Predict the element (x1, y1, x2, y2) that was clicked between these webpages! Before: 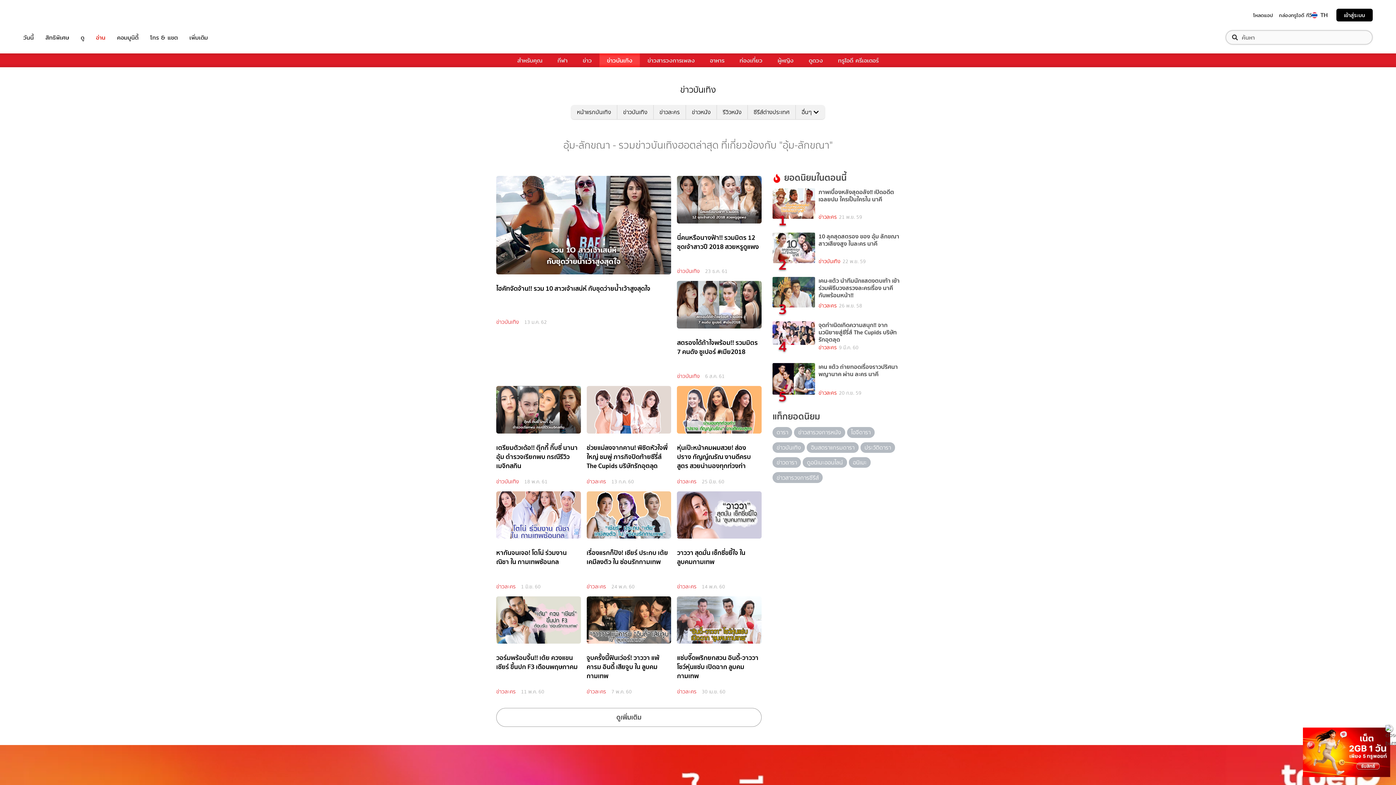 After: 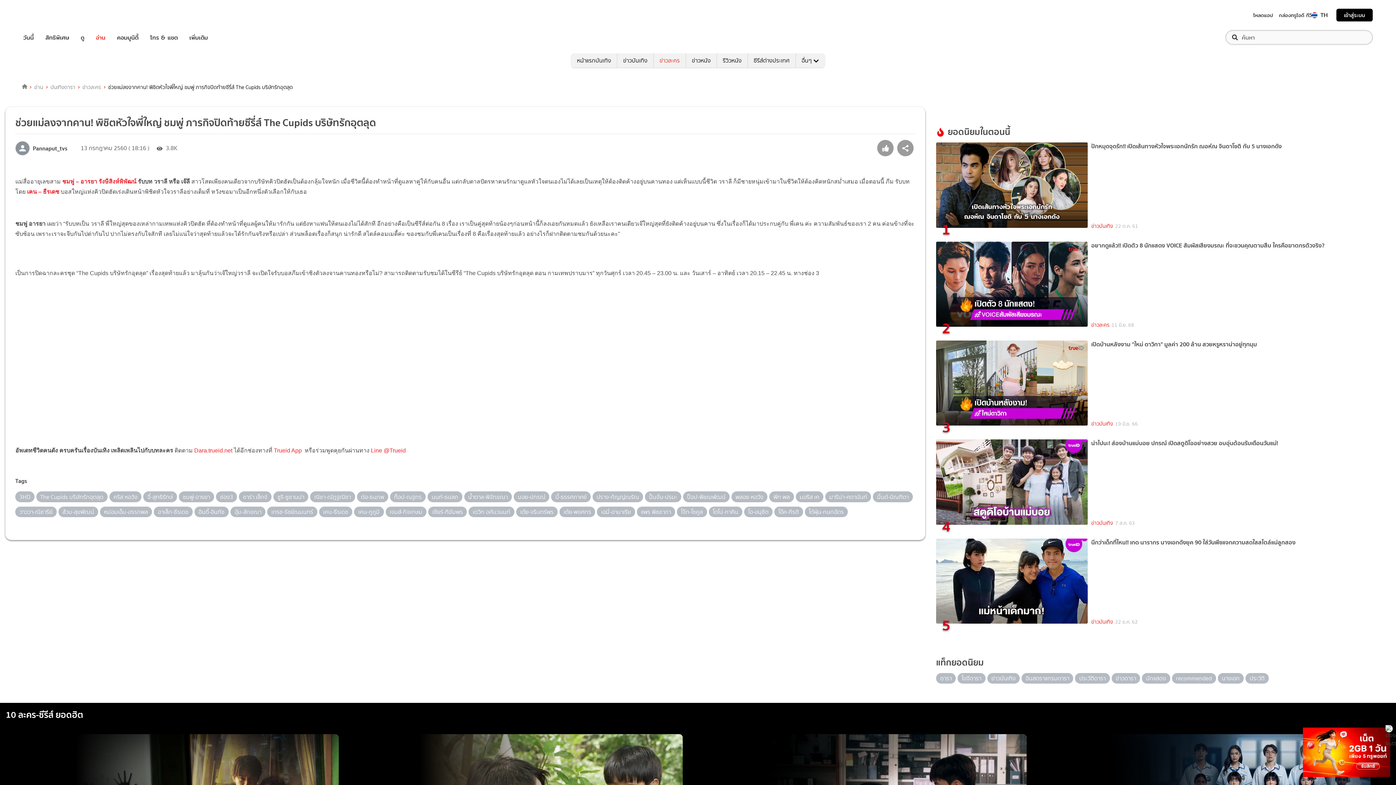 Action: bbox: (586, 386, 671, 433)